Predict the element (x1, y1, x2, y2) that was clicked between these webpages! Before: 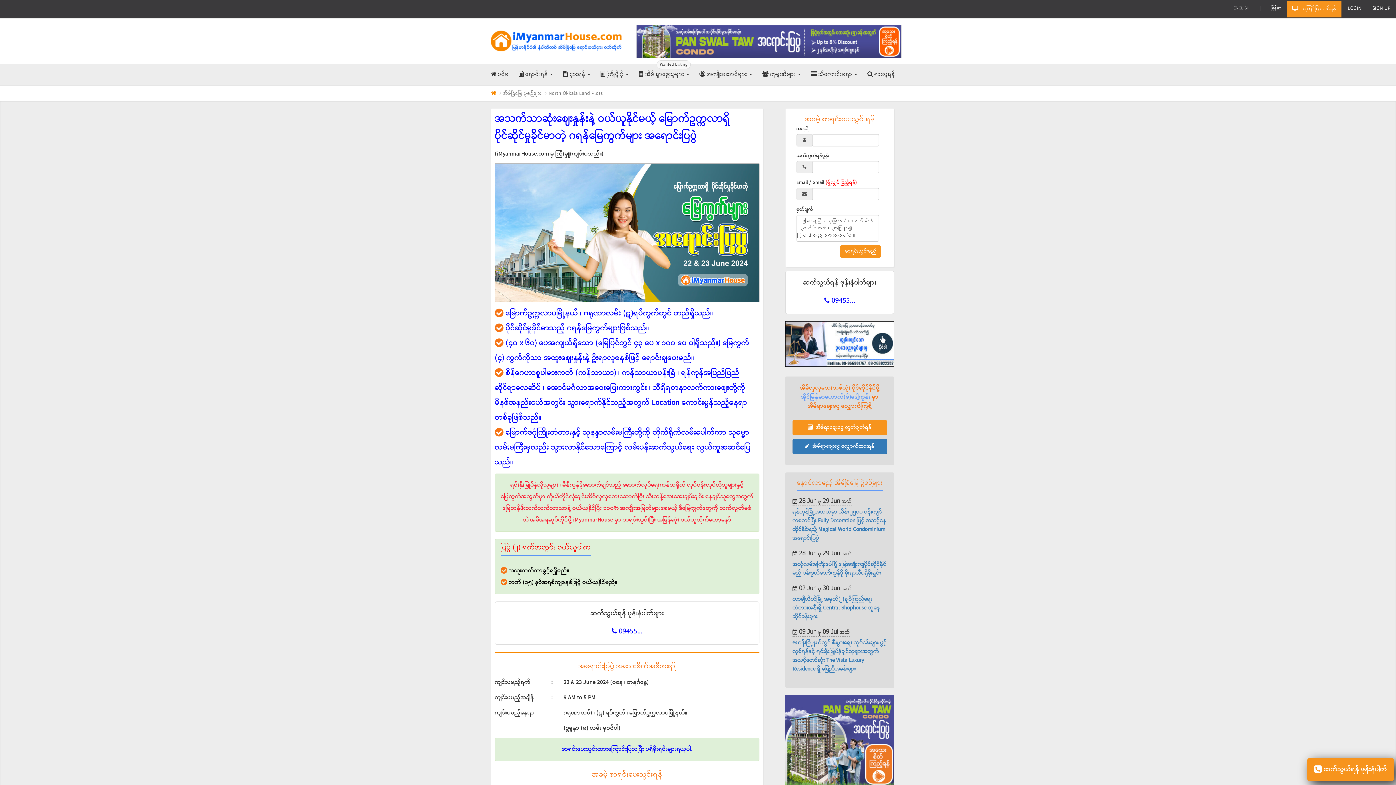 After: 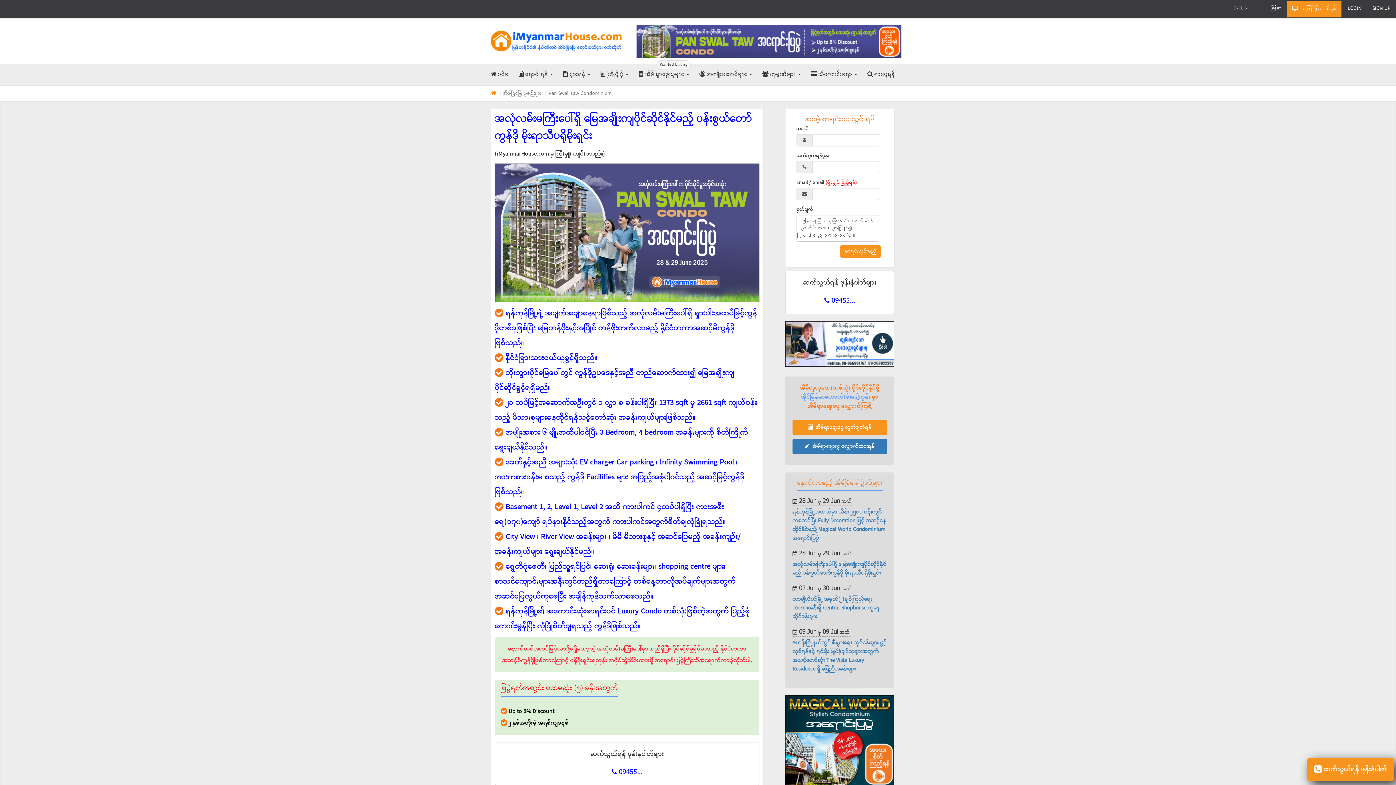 Action: bbox: (792, 560, 886, 578) label: အလုံလမ်းမကြီးပေါ်ရှိ မြေအချိုးကျပိုင်ဆိုင်နိုင်မည့် ပန်းစွယ်တော်ကွန်ဒို မိုးရာသီပရိုမိုးရှင်း